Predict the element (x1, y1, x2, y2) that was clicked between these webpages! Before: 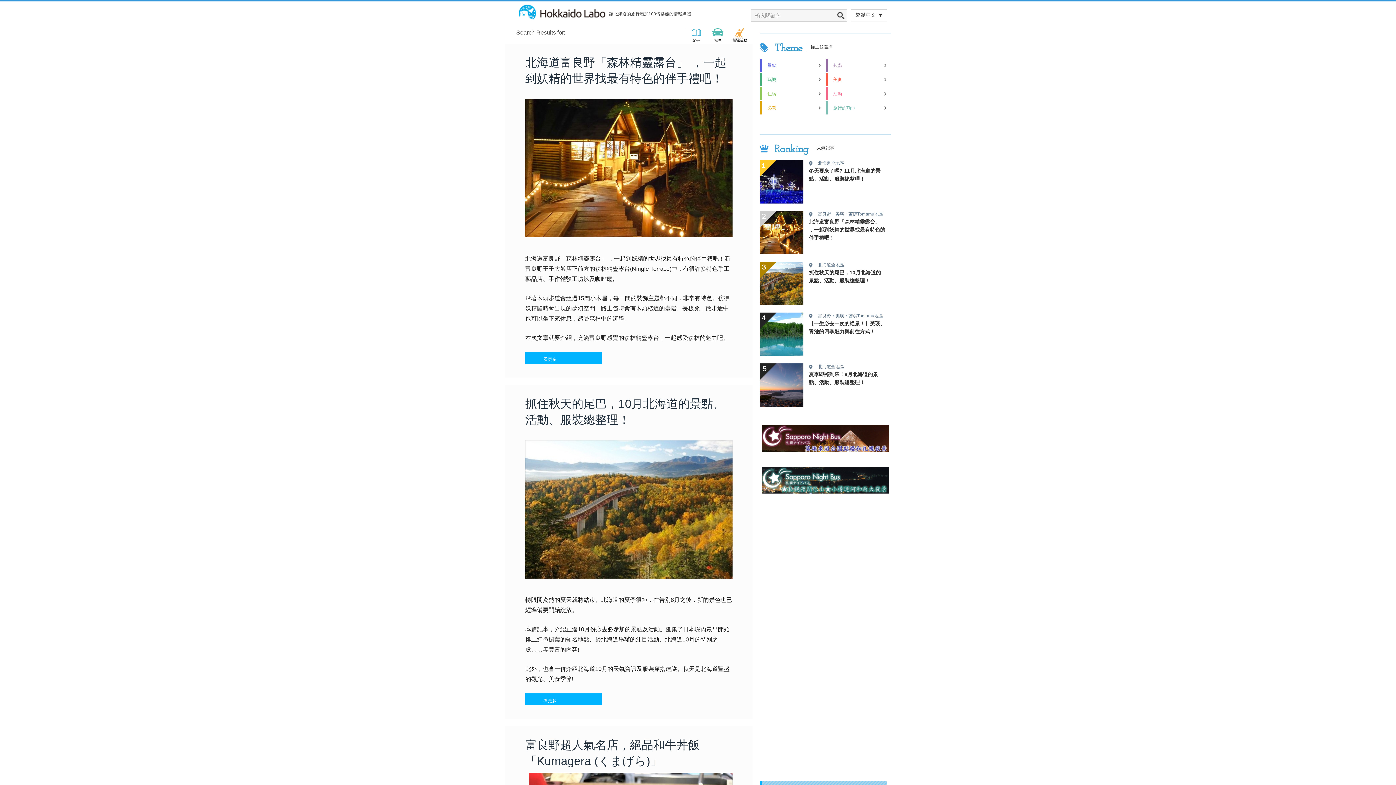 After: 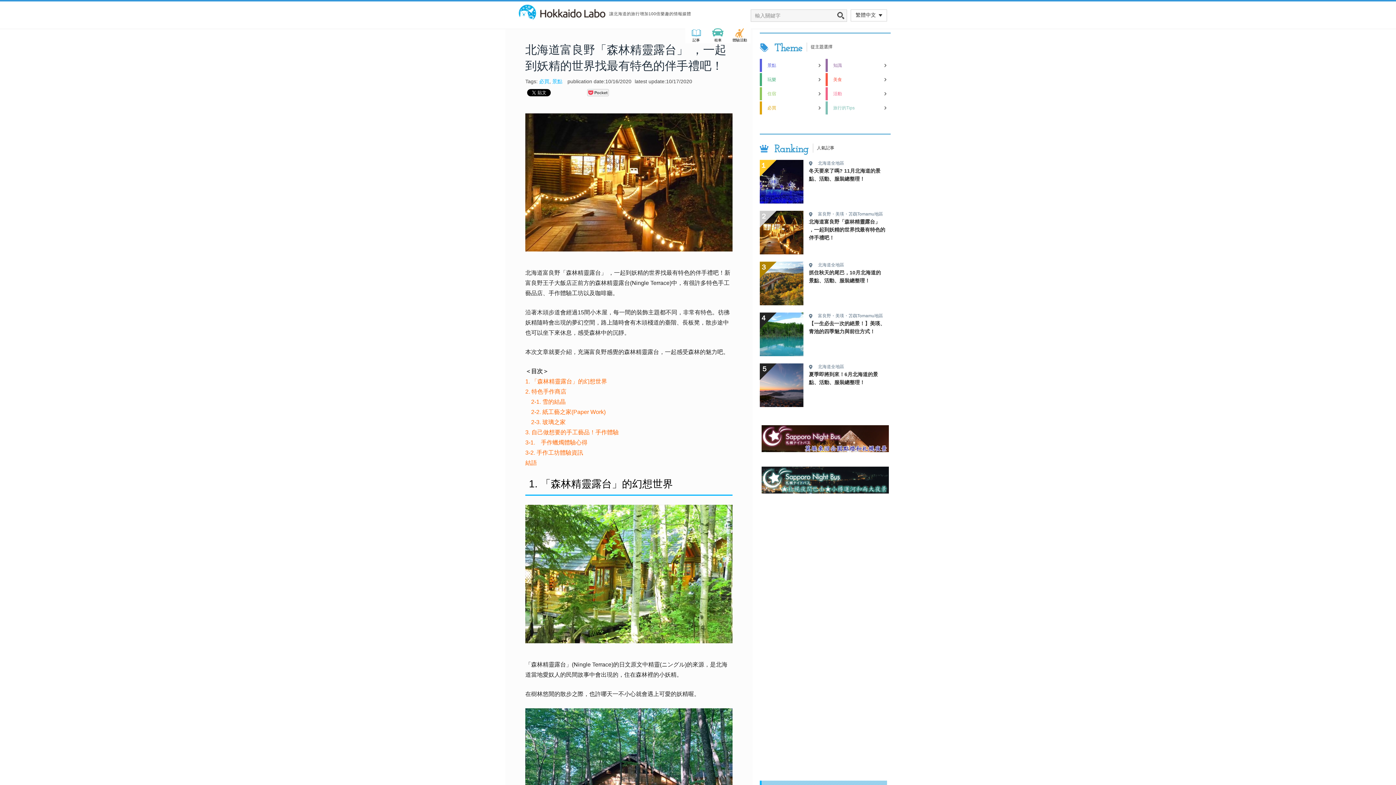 Action: label: 北海道富良野「森林精靈露台」 ，一起到妖精的世界找最有特色的伴手禮吧！ bbox: (809, 217, 885, 241)